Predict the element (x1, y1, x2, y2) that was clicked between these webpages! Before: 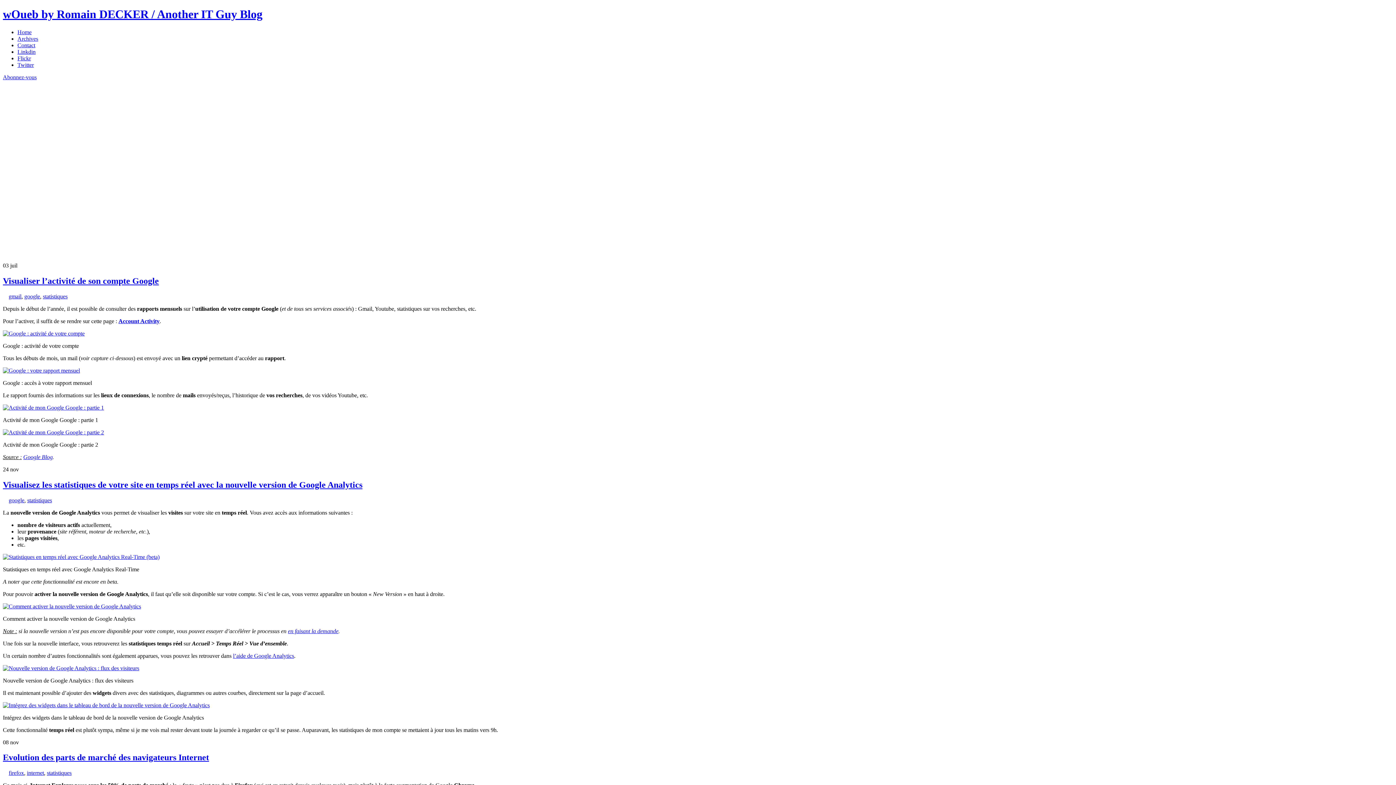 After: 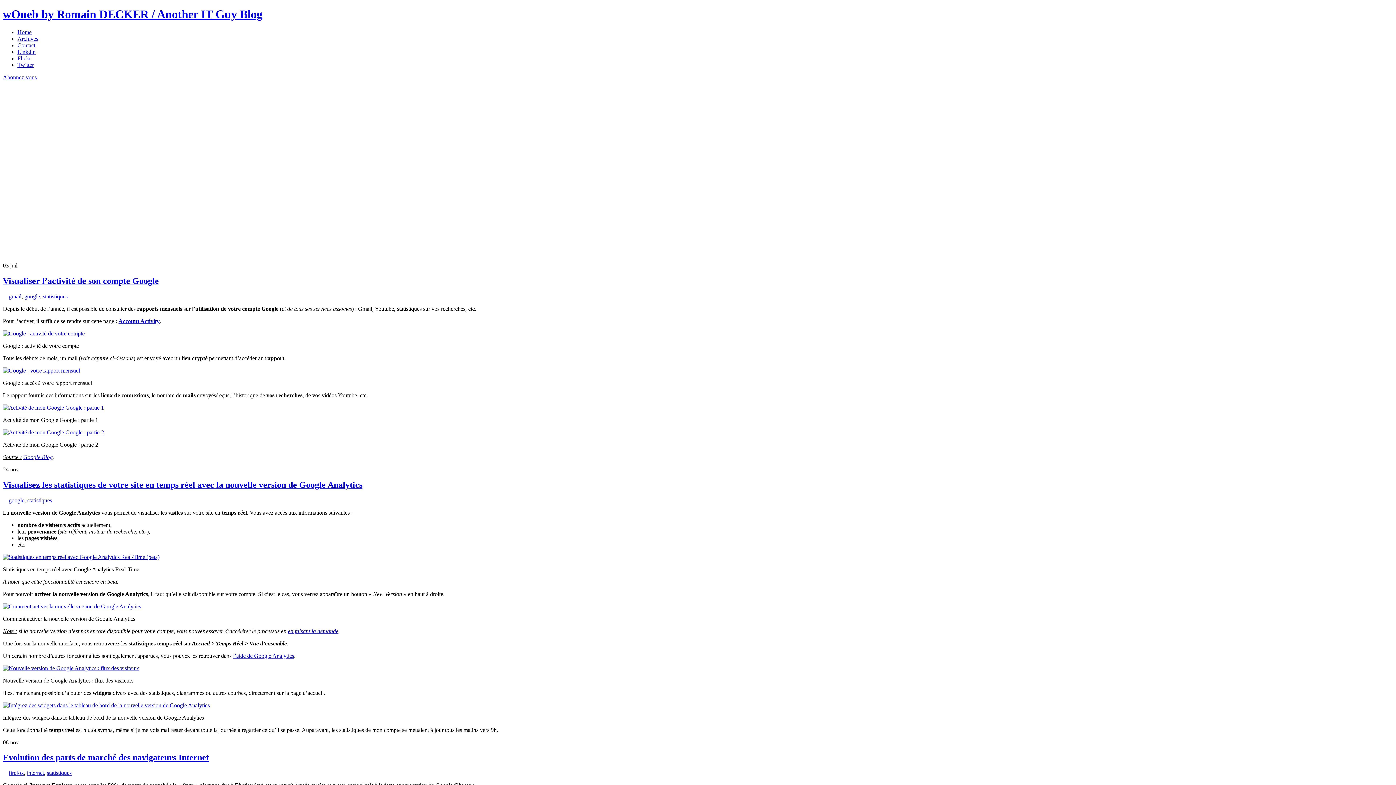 Action: label: statistiques bbox: (46, 770, 71, 776)